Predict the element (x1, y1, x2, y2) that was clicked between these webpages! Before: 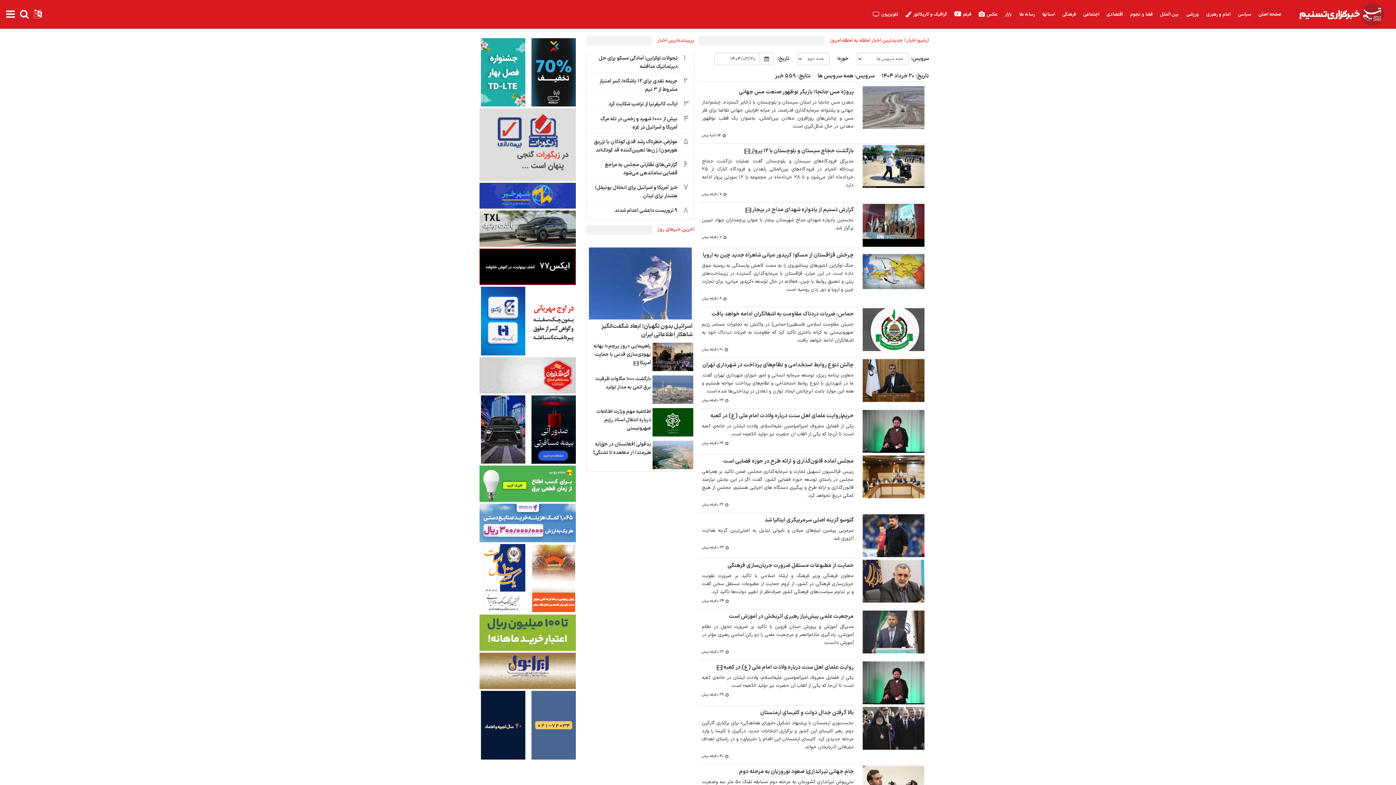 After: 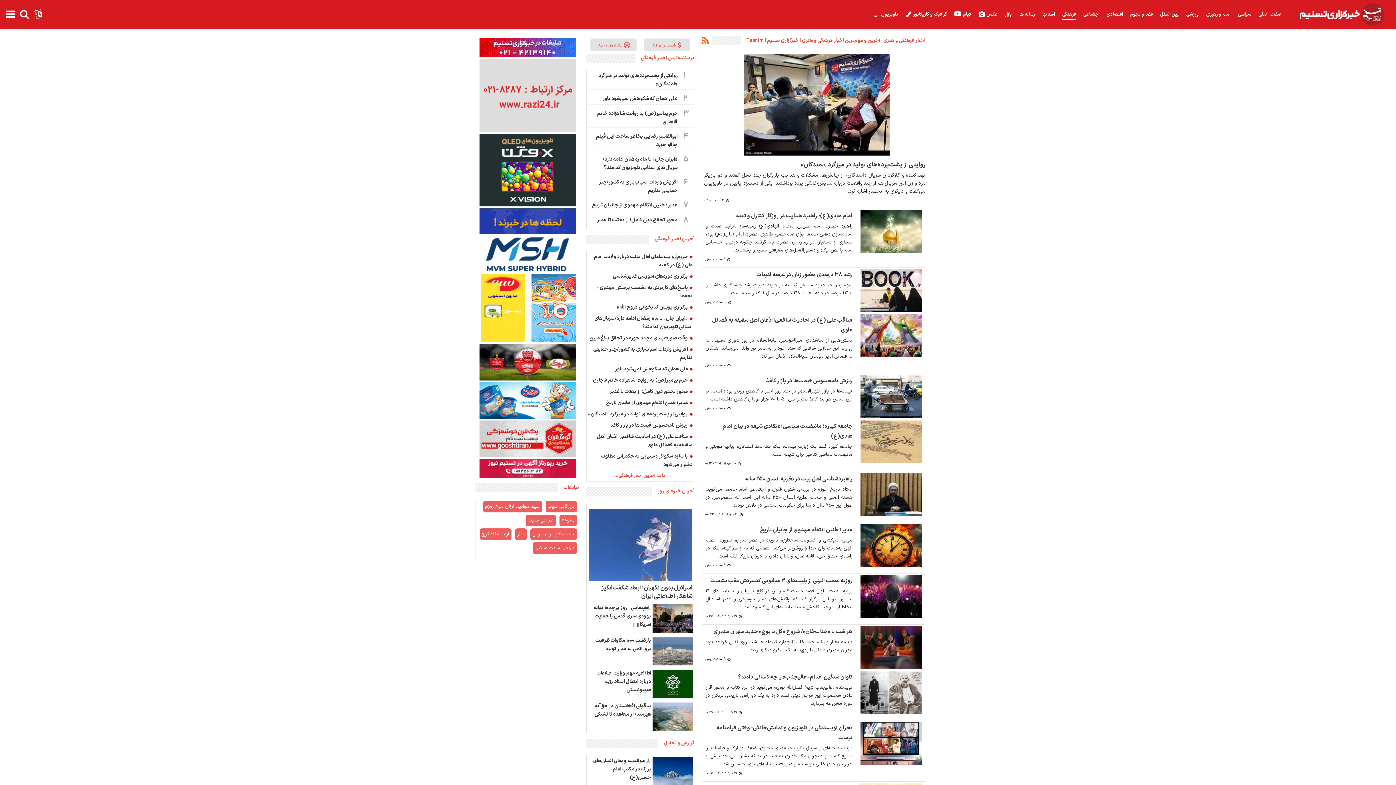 Action: bbox: (1058, 0, 1080, 29) label: فرهنگی